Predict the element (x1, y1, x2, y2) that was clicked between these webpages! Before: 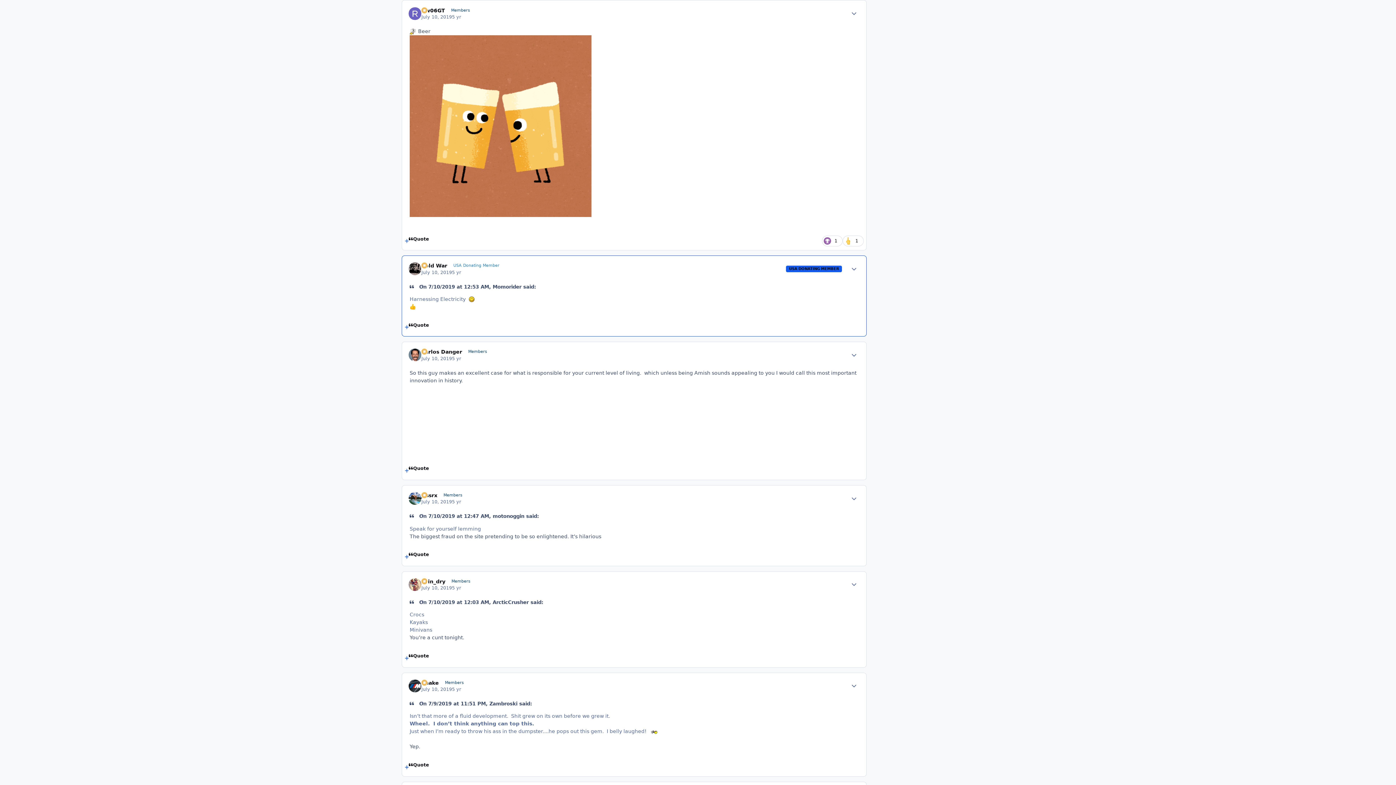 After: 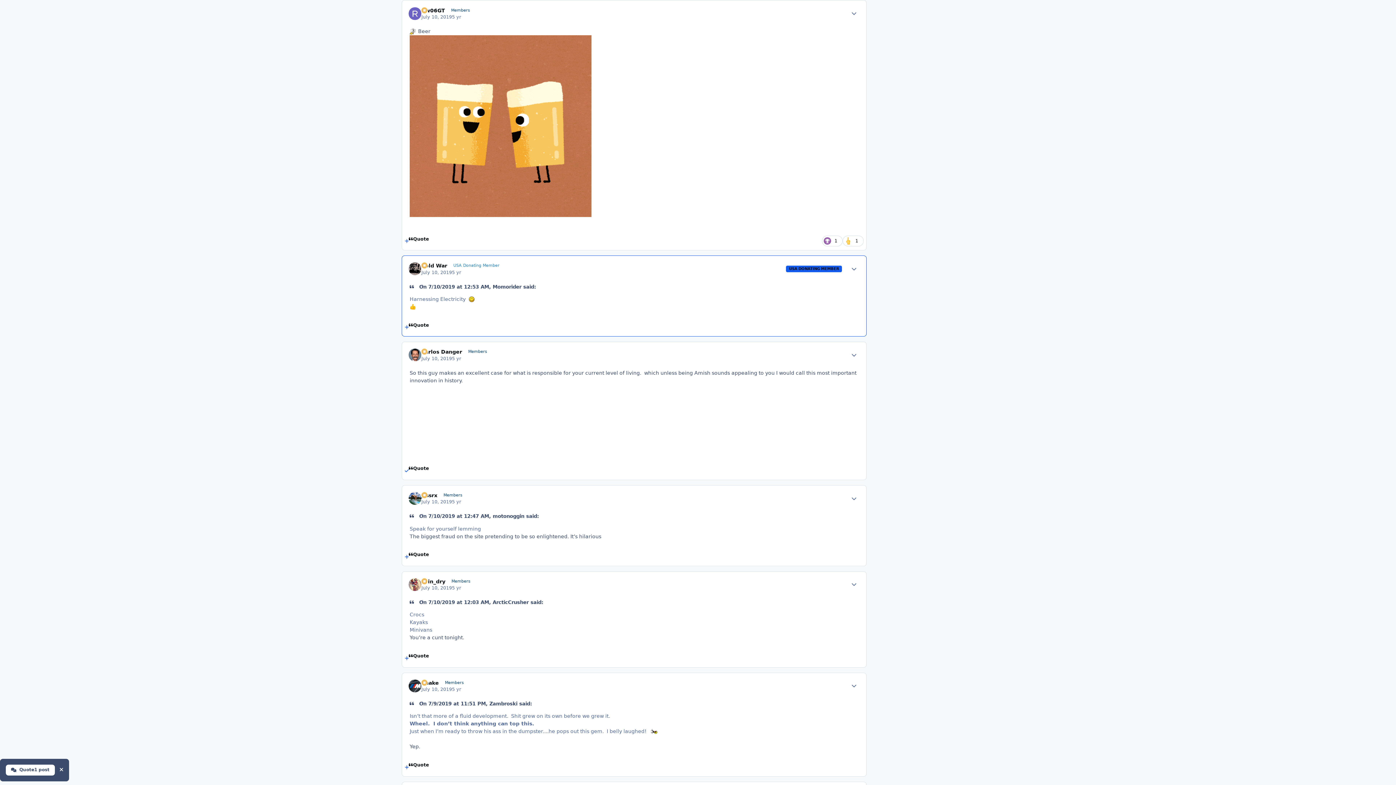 Action: bbox: (404, 465, 408, 476) label: MultiQuote